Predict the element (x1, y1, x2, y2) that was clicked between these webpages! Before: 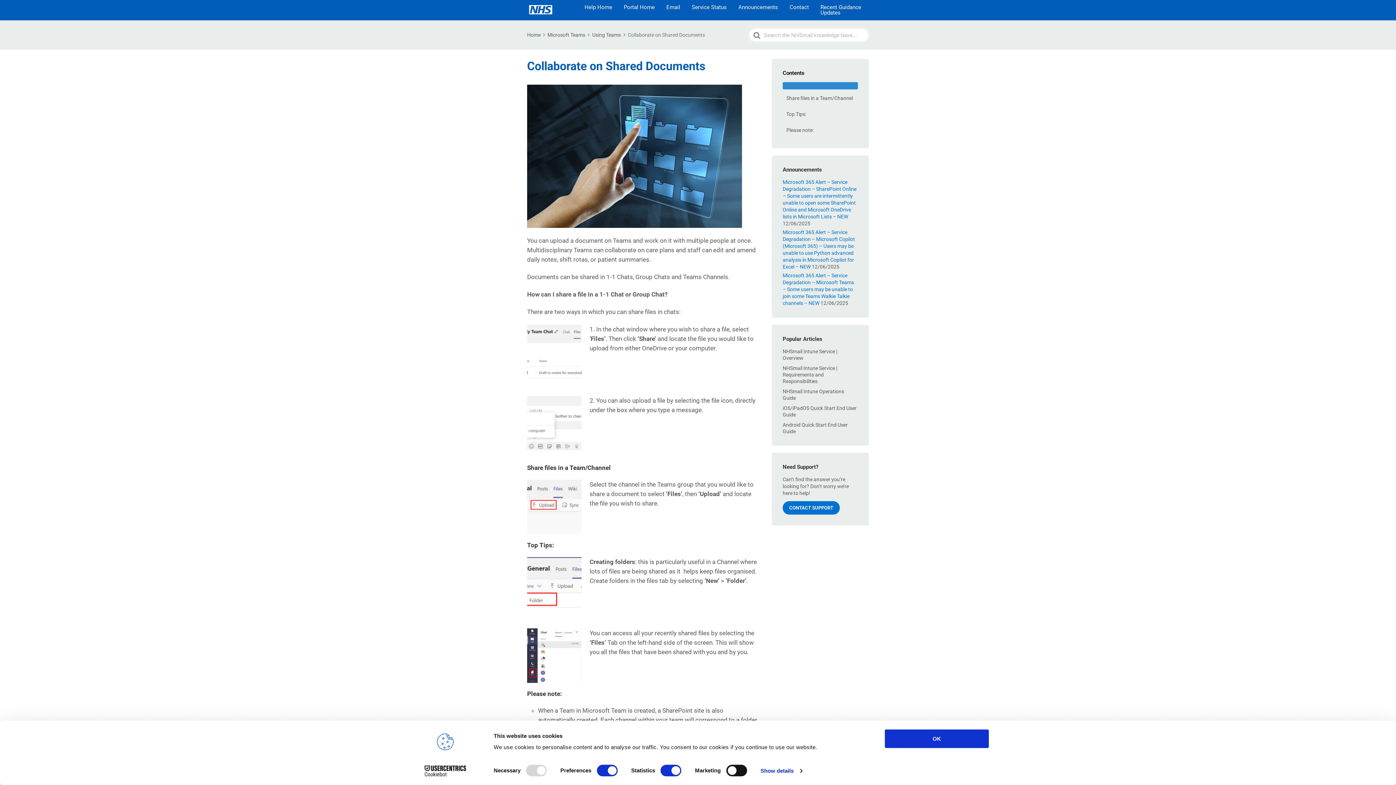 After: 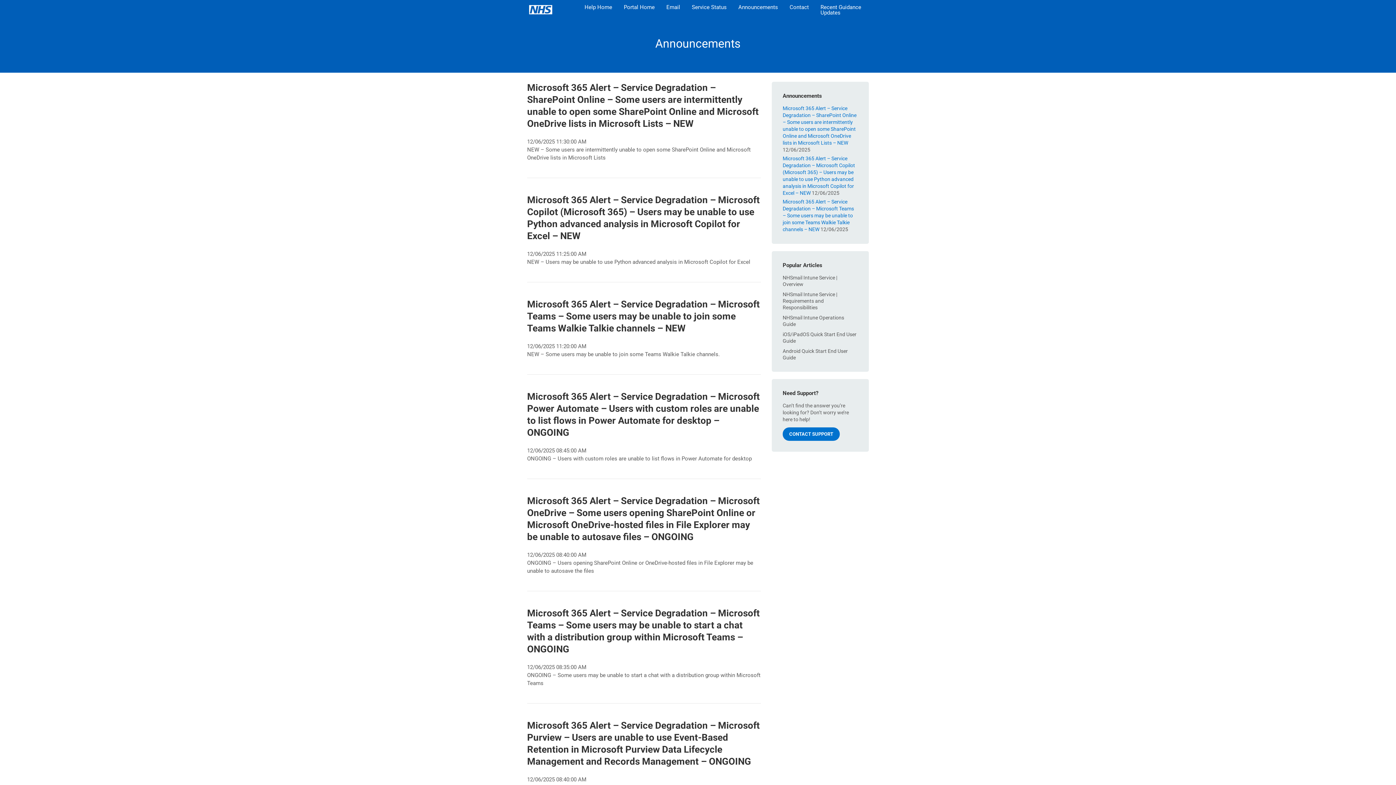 Action: label: Announcements bbox: (735, 1, 781, 13)